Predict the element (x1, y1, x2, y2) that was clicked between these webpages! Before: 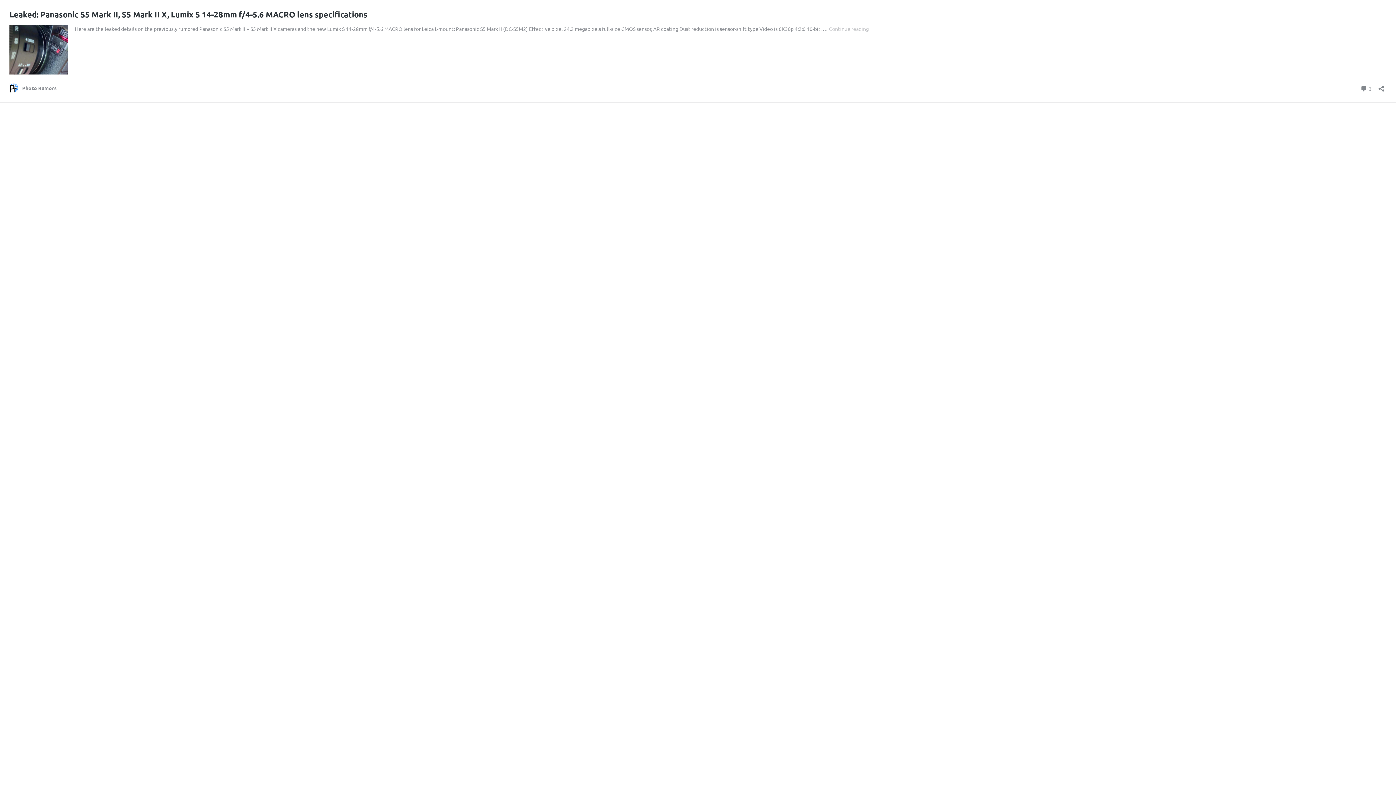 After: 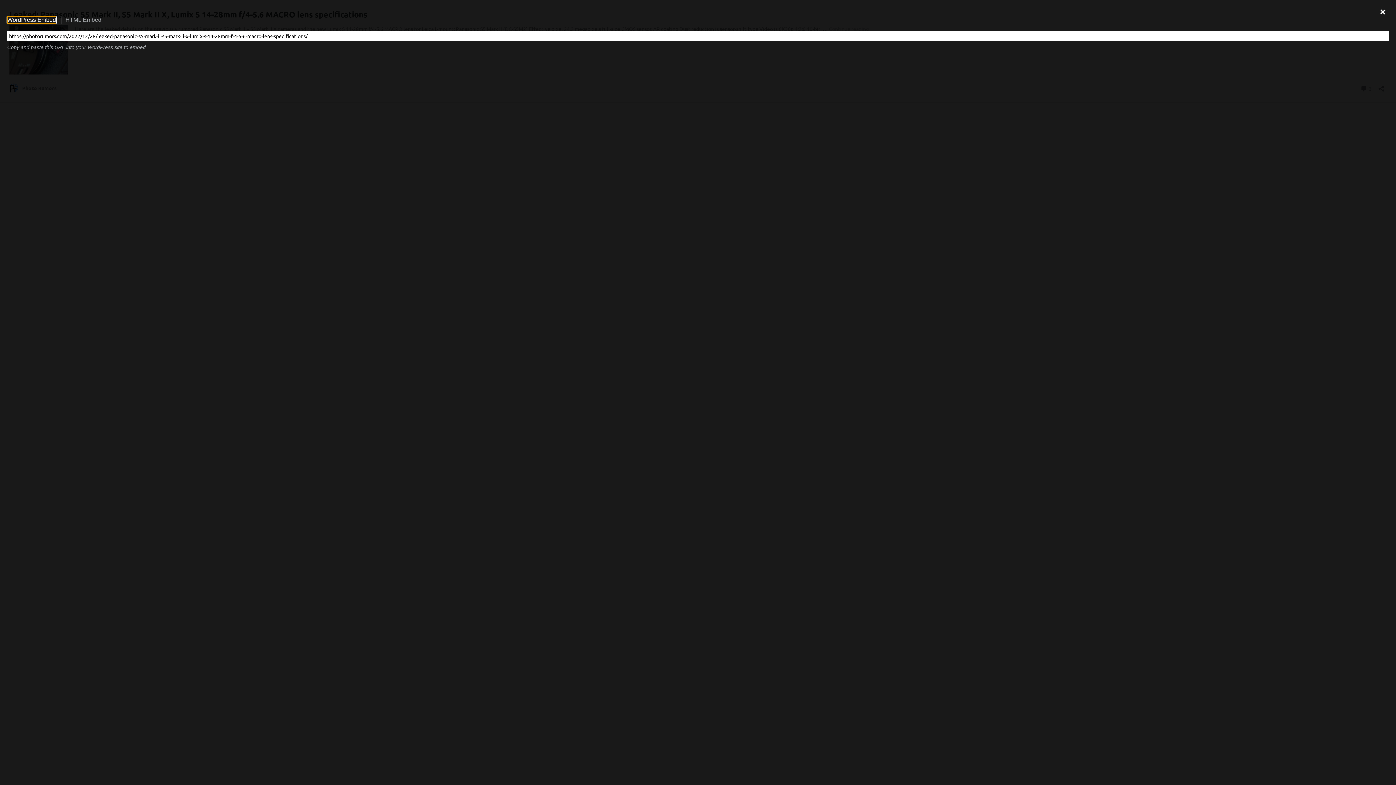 Action: label: Open sharing dialog bbox: (1376, 80, 1386, 91)